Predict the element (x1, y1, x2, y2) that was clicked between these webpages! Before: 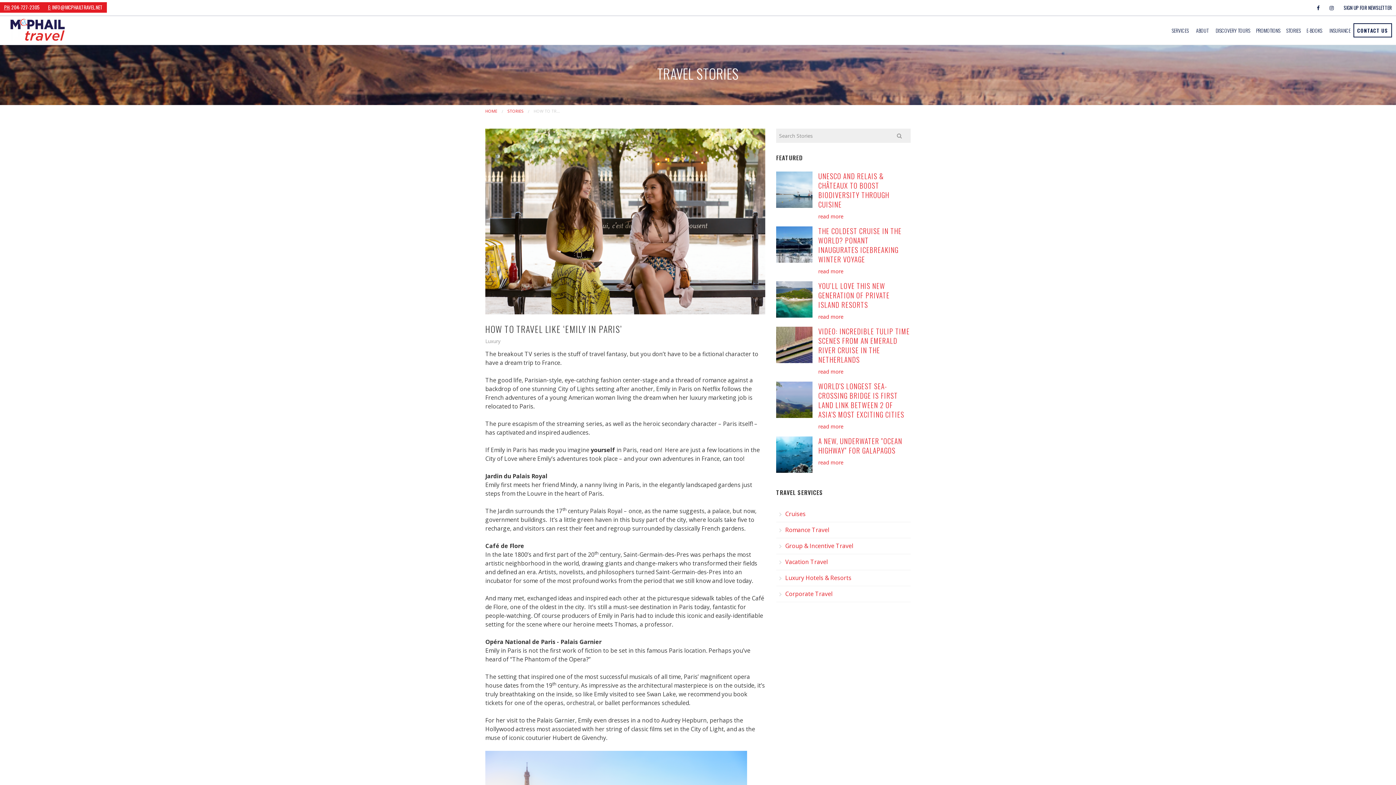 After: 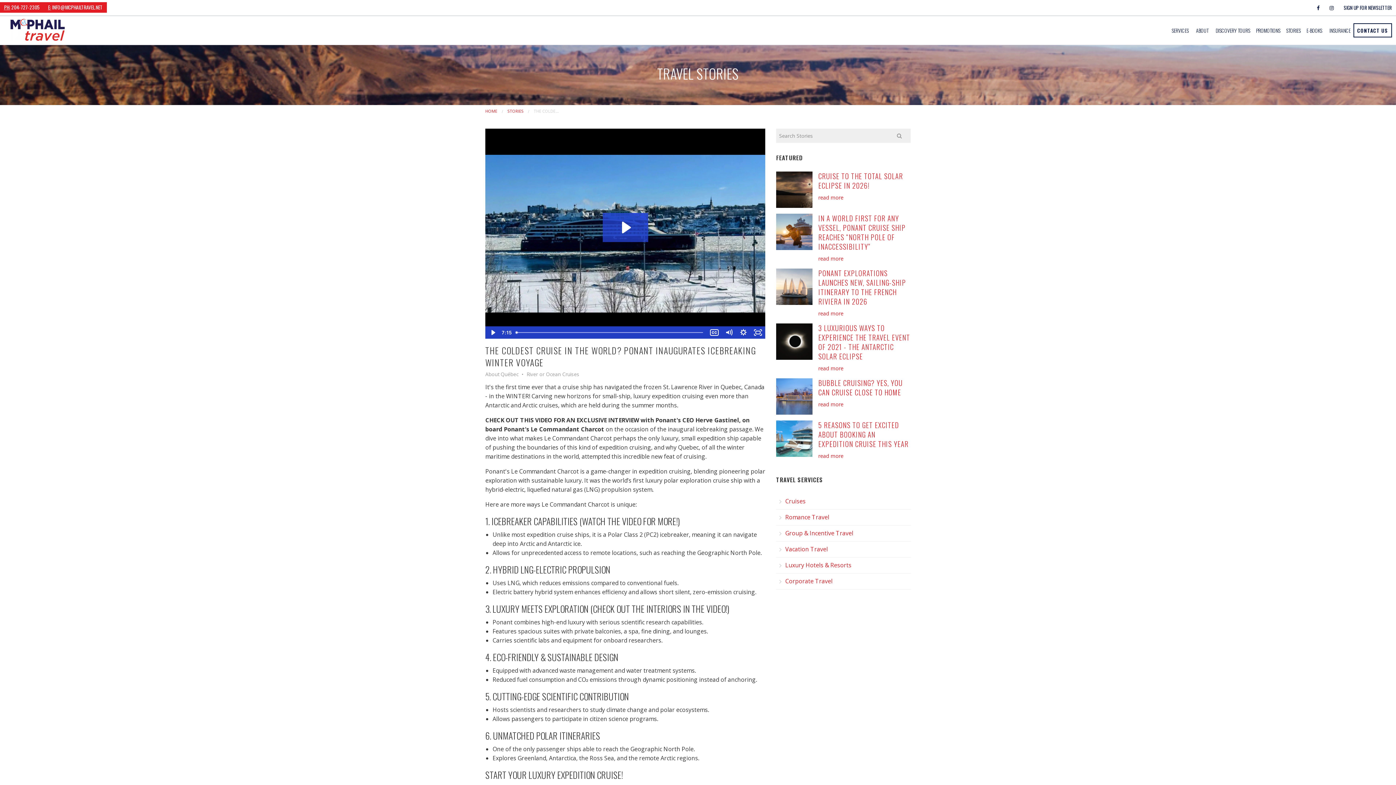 Action: label: THE COLDEST CRUISE IN THE WORLD? PONANT INAUGURATES ICEBREAKING WINTER VOYAGE bbox: (818, 225, 901, 264)